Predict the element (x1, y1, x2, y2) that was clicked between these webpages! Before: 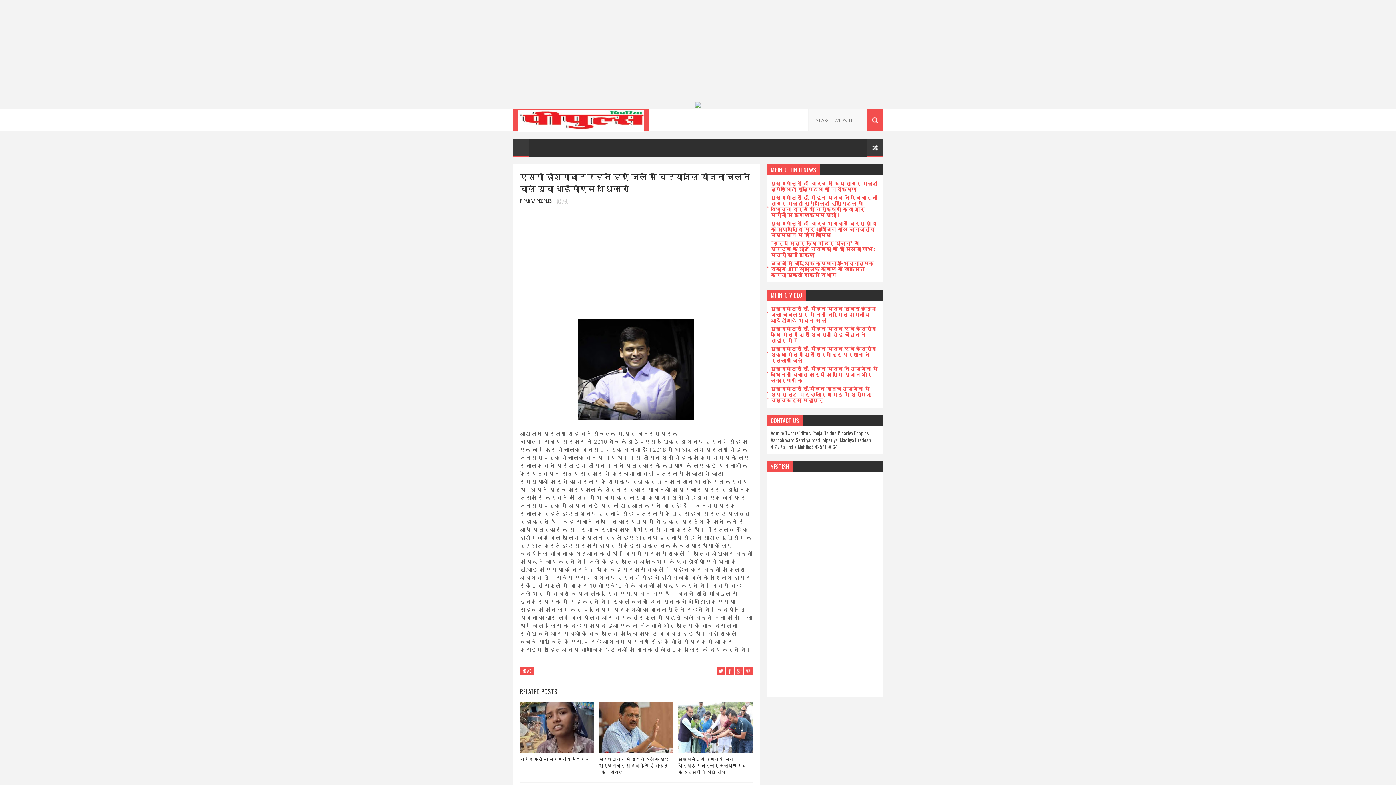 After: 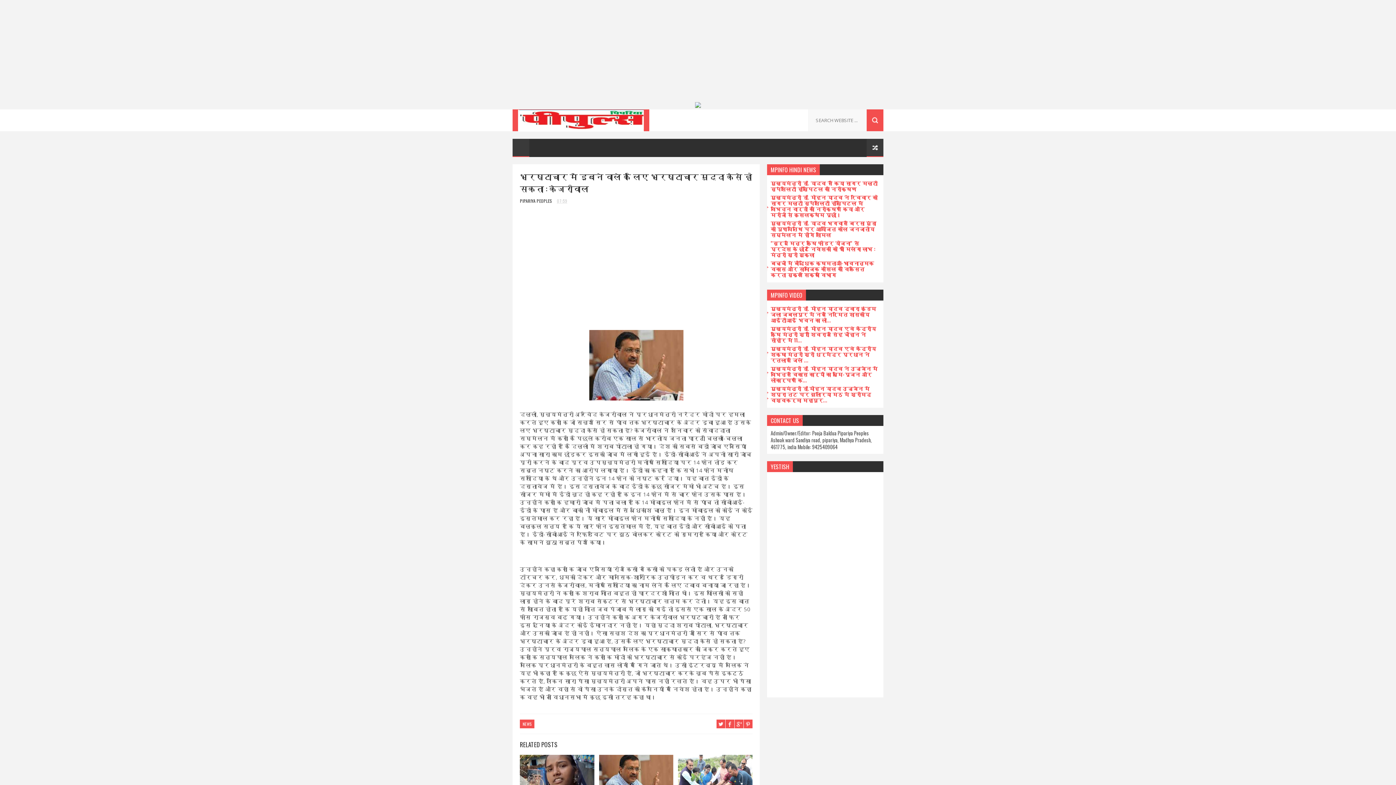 Action: bbox: (599, 702, 673, 753)